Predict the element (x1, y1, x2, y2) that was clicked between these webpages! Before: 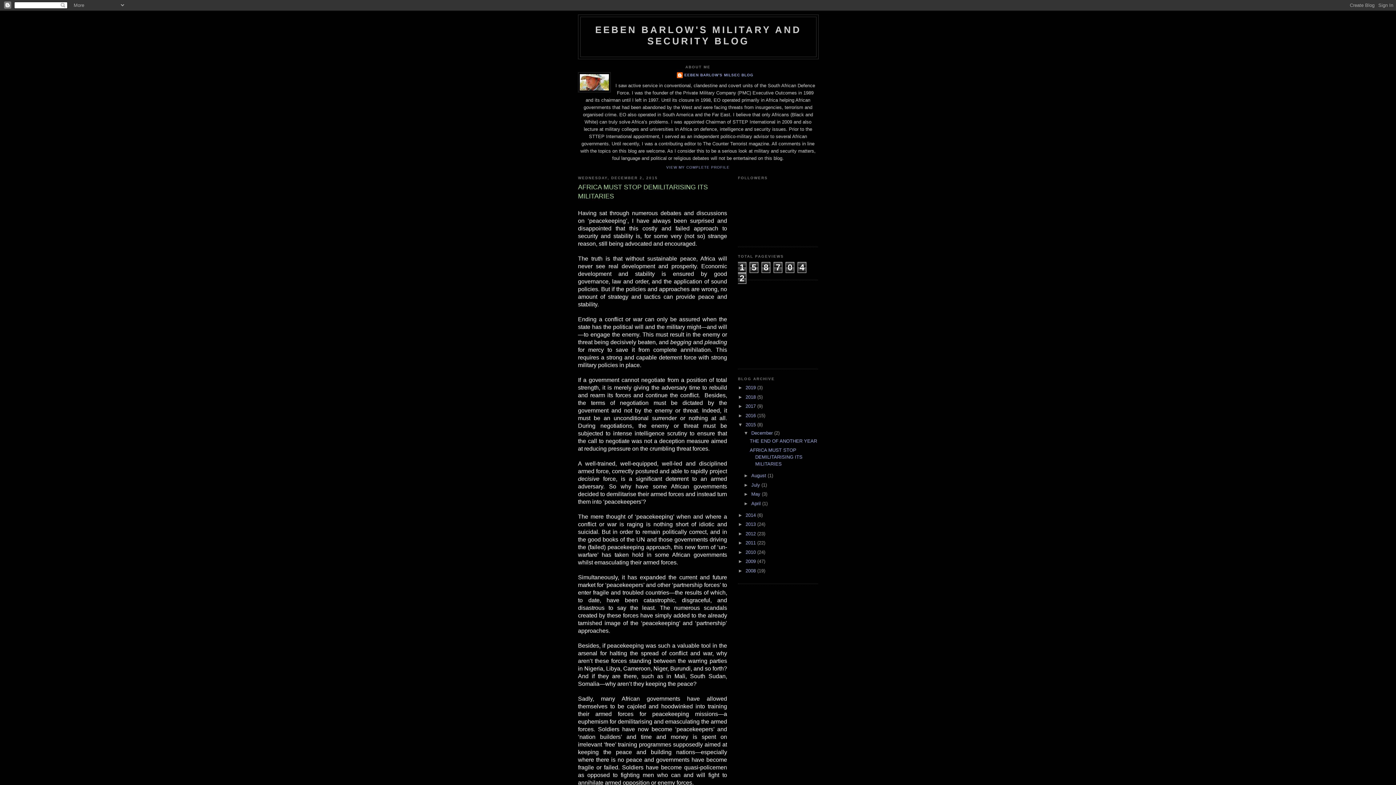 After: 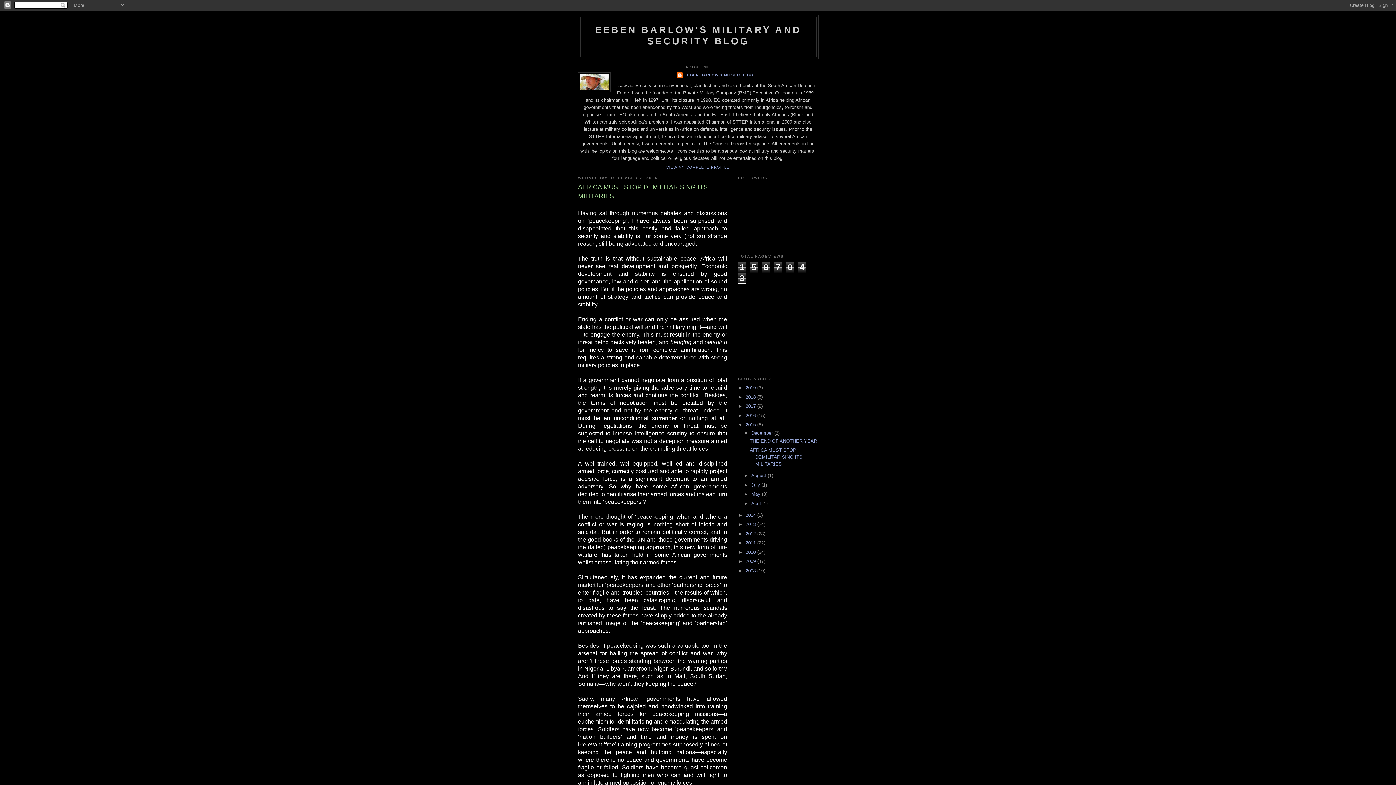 Action: label: AFRICA MUST STOP DEMILITARISING ITS MILITARIES bbox: (749, 447, 802, 467)